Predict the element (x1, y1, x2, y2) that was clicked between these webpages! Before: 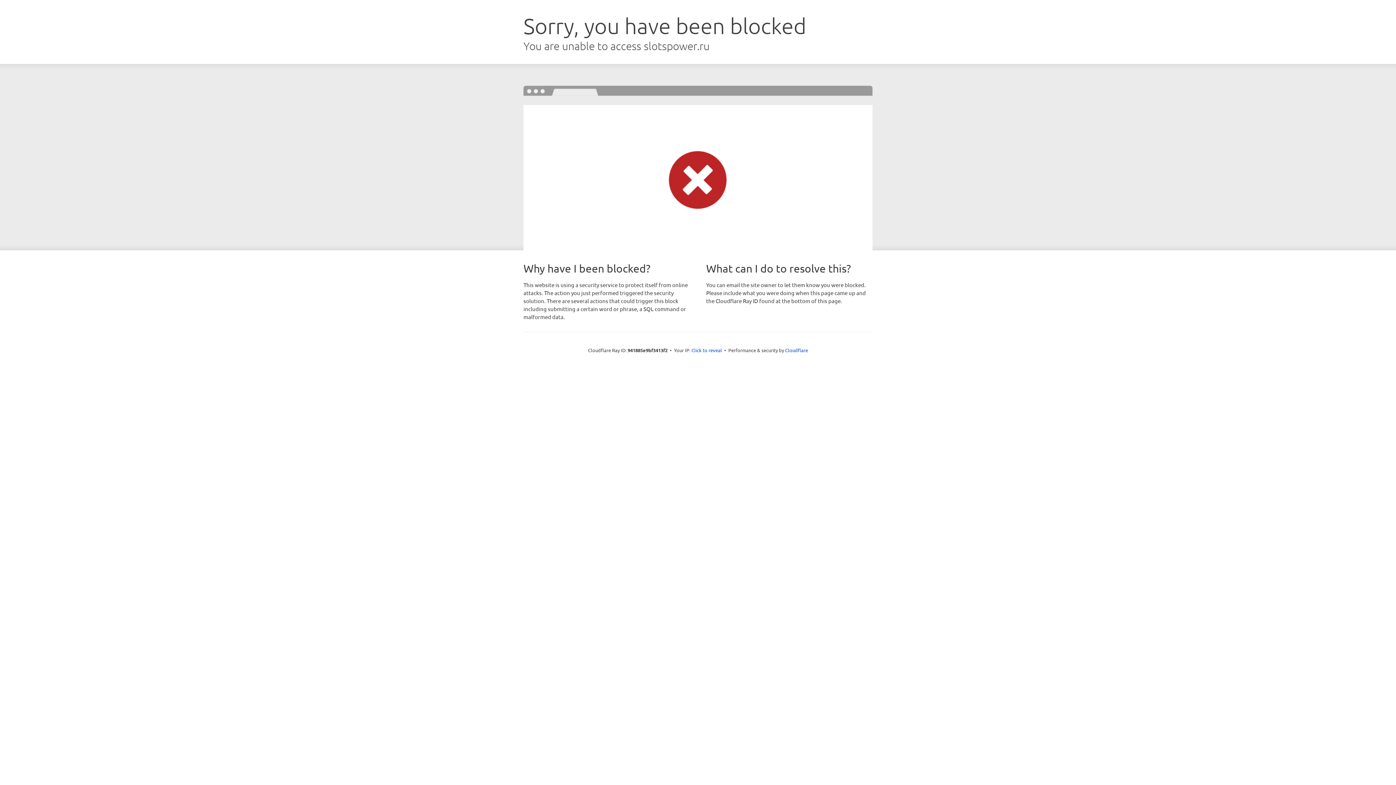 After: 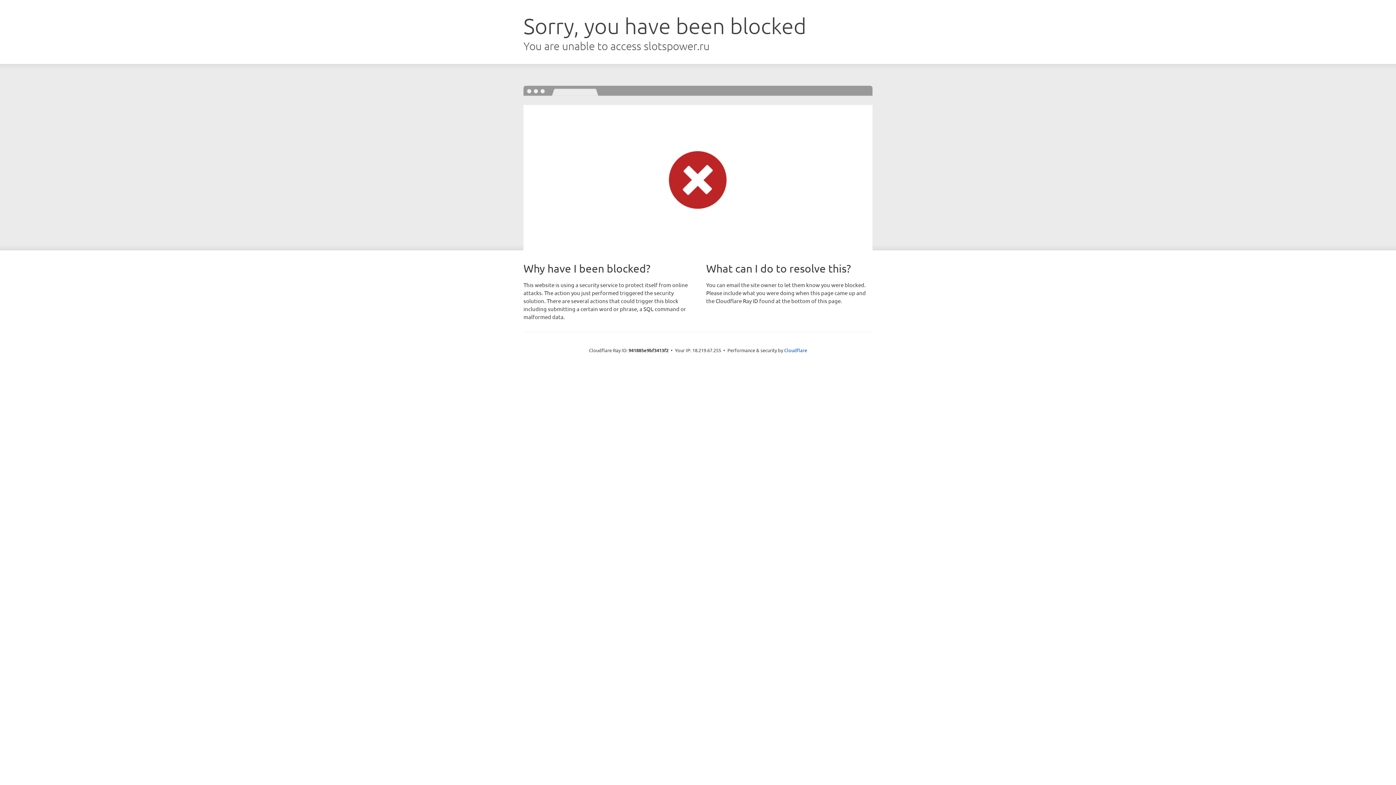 Action: bbox: (691, 346, 722, 353) label: Click to reveal